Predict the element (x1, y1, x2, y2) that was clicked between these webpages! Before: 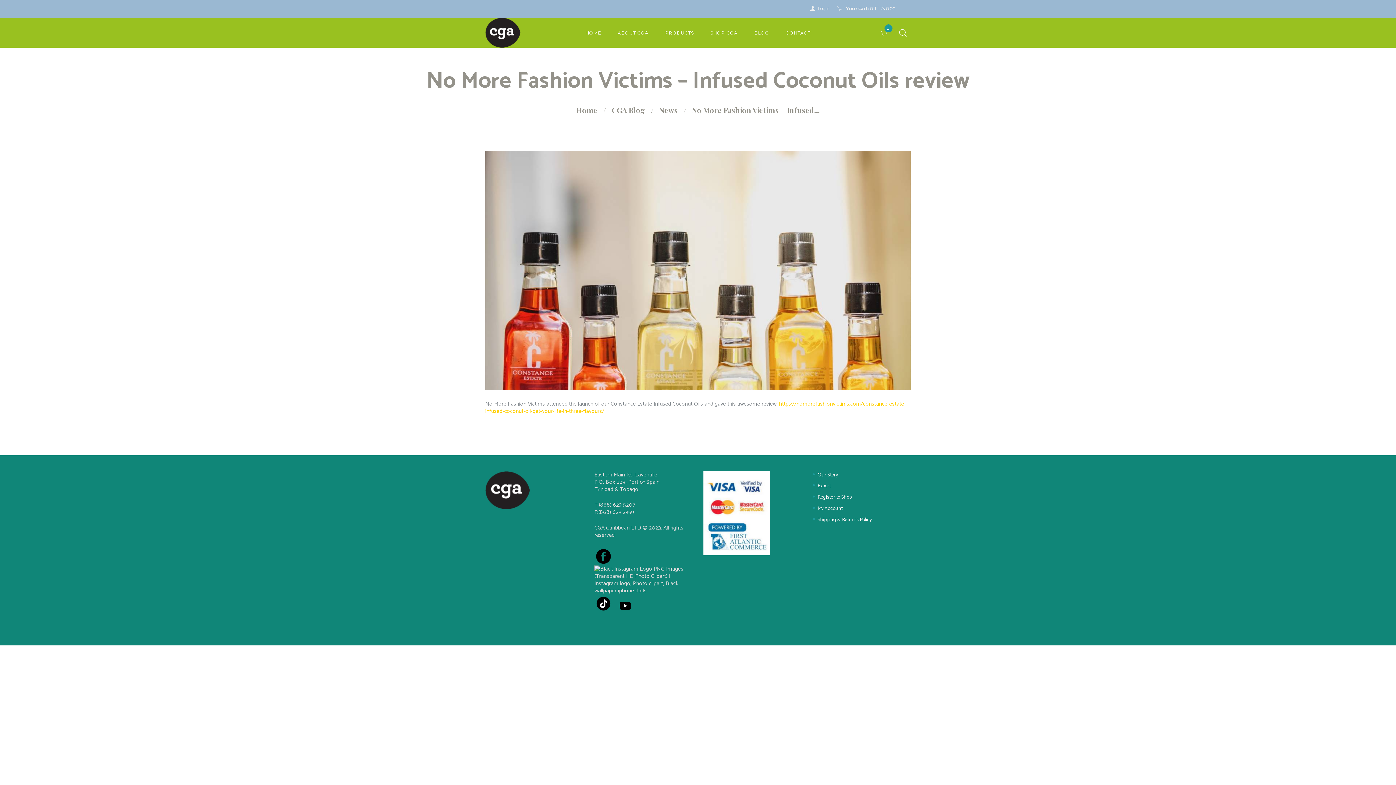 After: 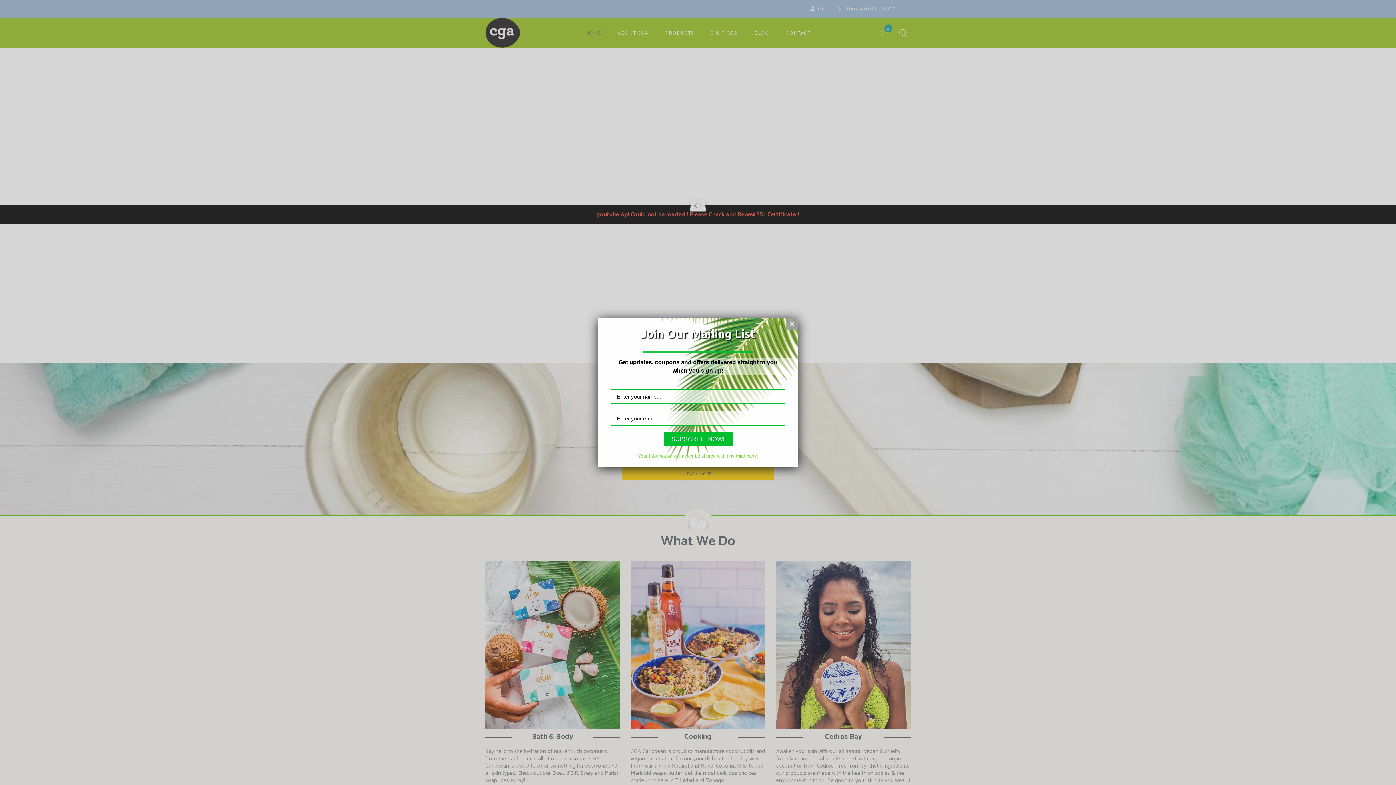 Action: bbox: (577, 17, 609, 46) label: HOME